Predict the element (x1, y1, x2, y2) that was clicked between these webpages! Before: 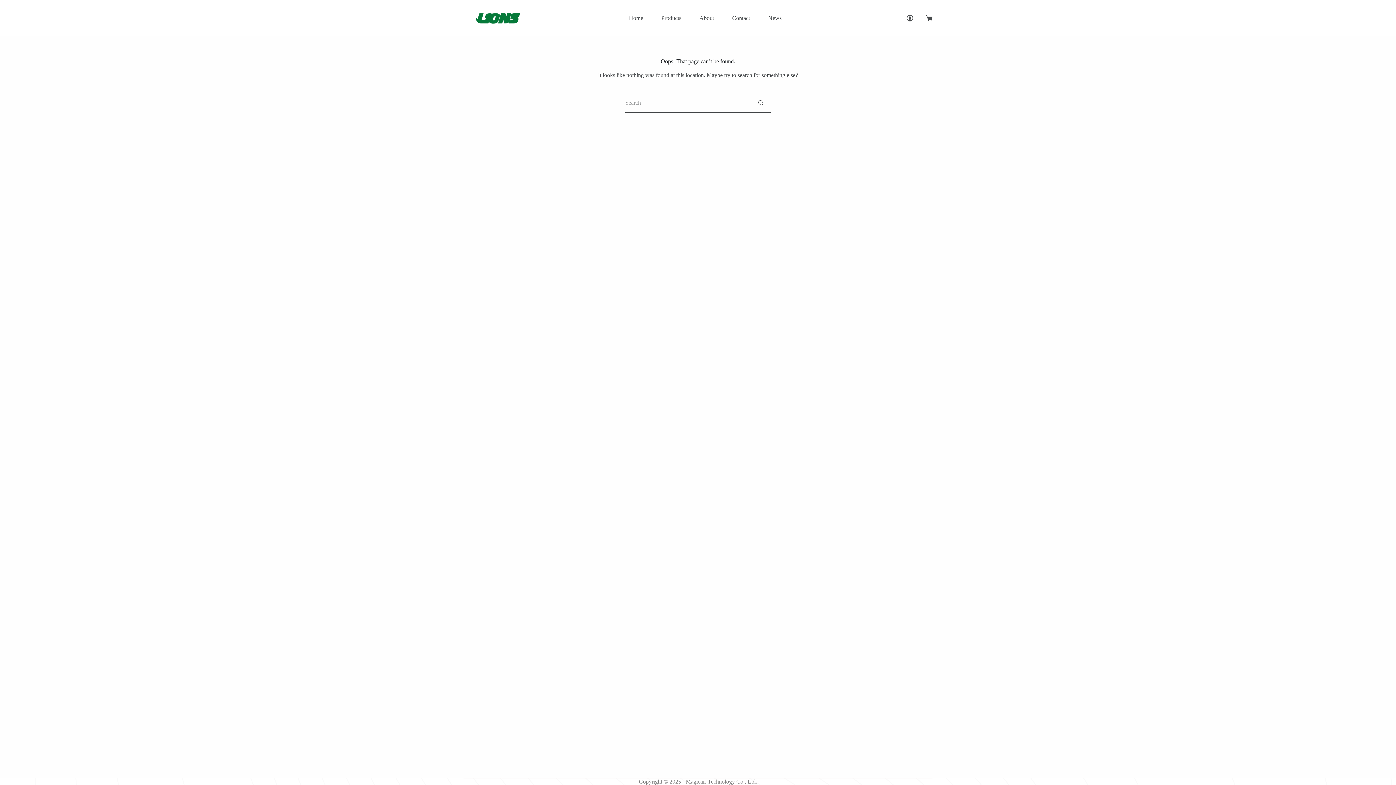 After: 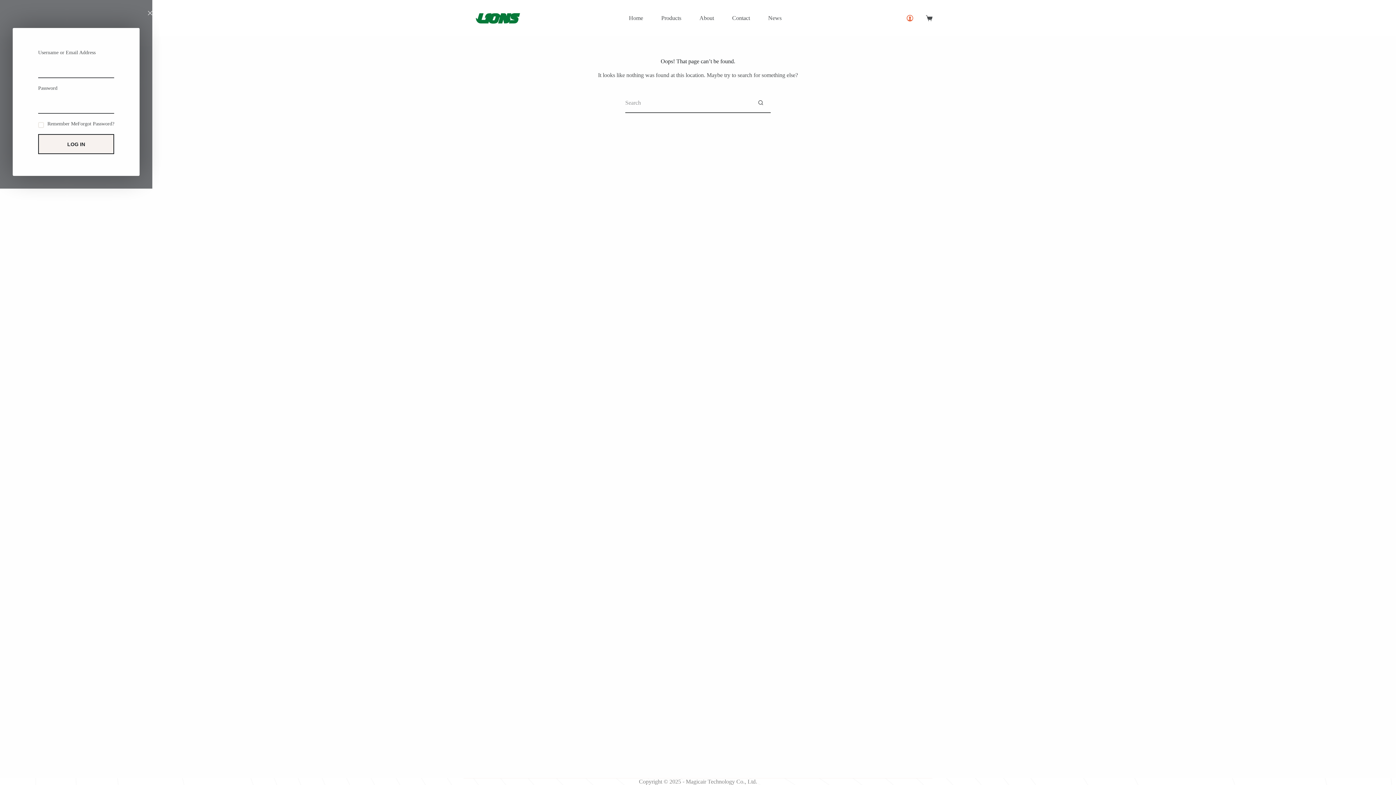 Action: label: Login bbox: (906, 14, 913, 21)